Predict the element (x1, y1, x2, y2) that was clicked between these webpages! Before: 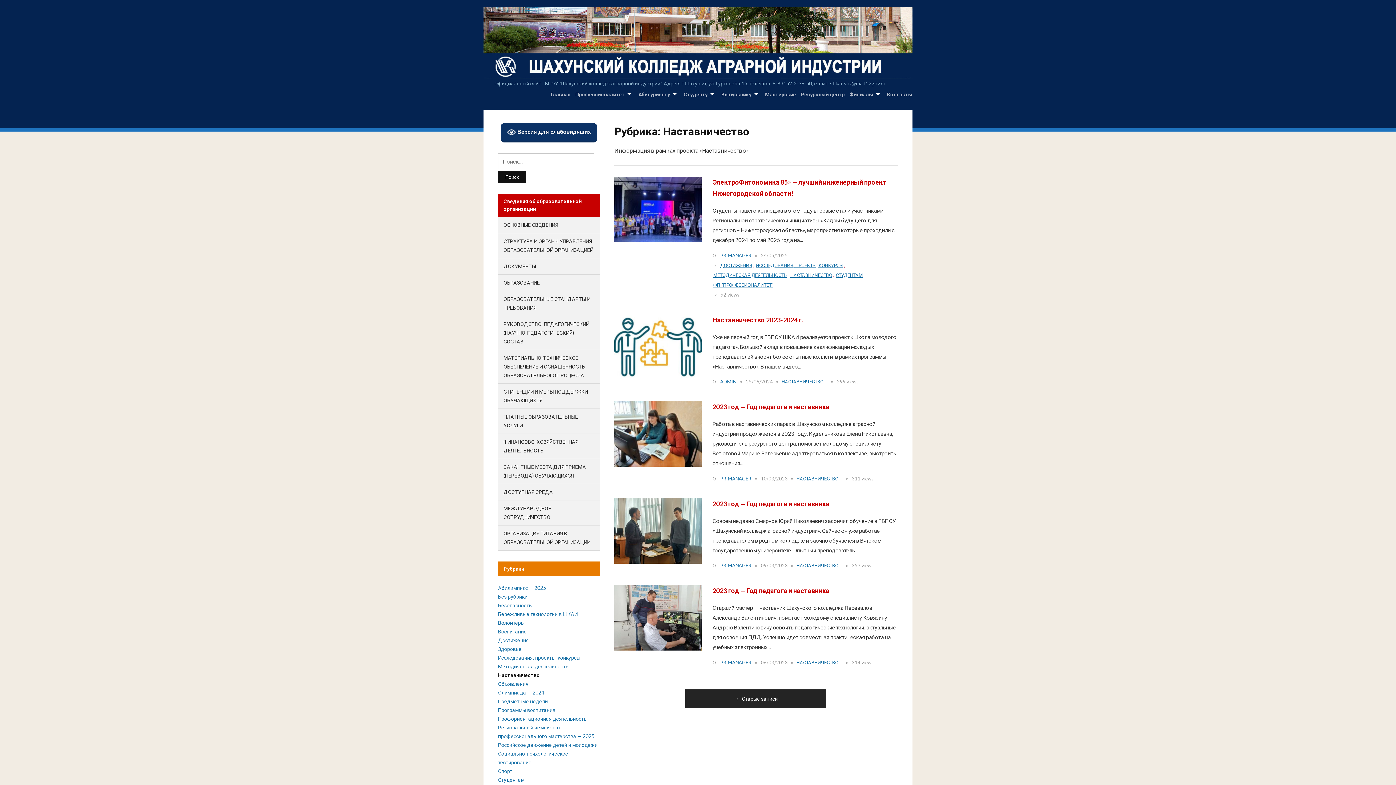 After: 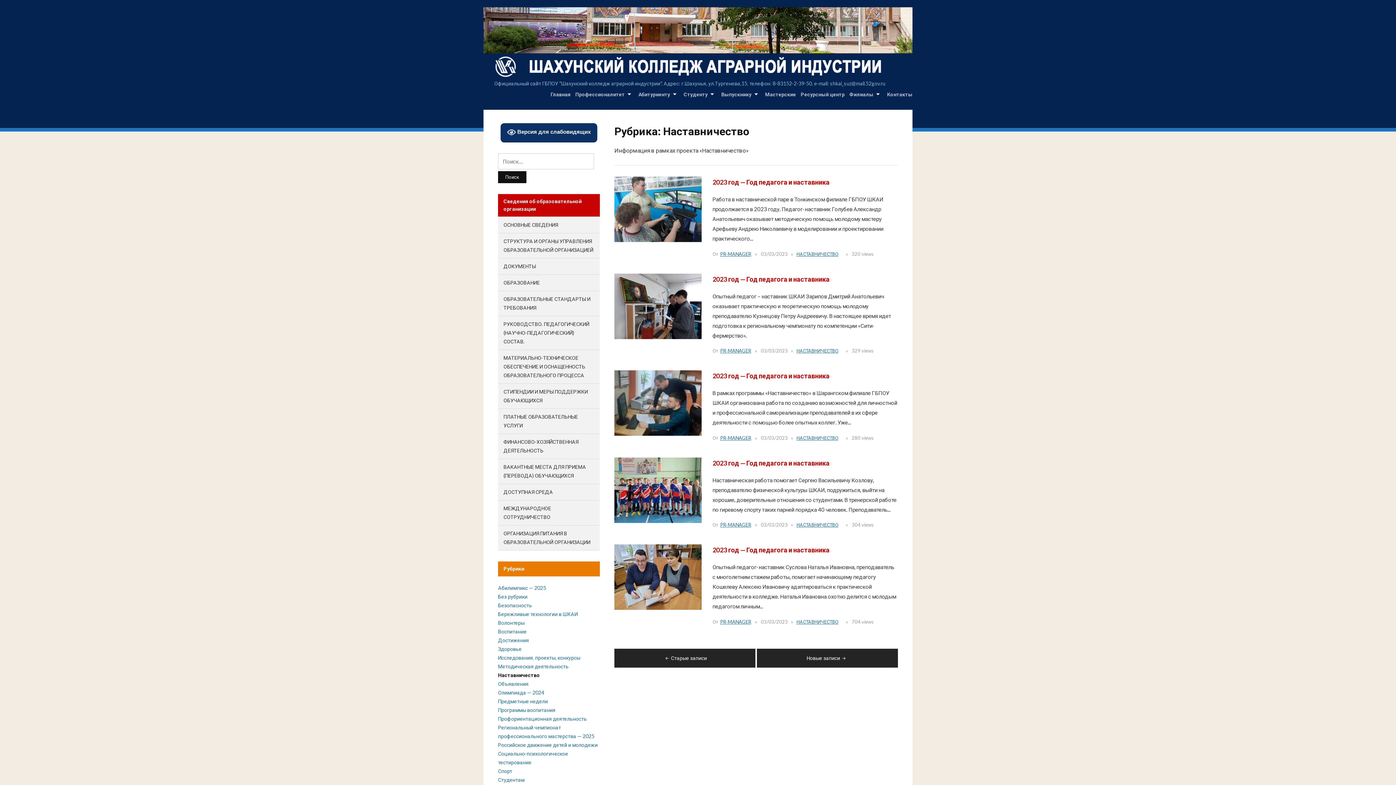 Action: label: Старые записи bbox: (734, 696, 778, 702)